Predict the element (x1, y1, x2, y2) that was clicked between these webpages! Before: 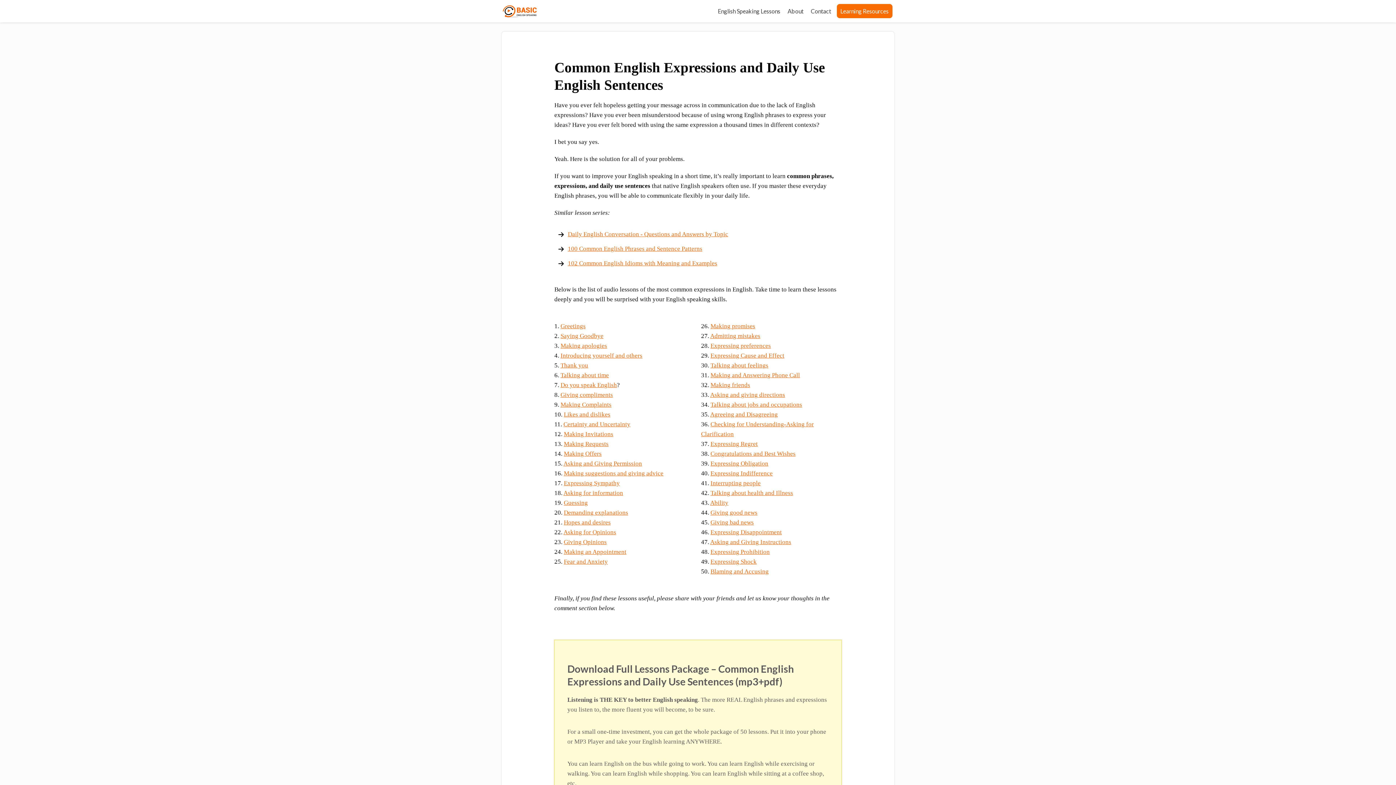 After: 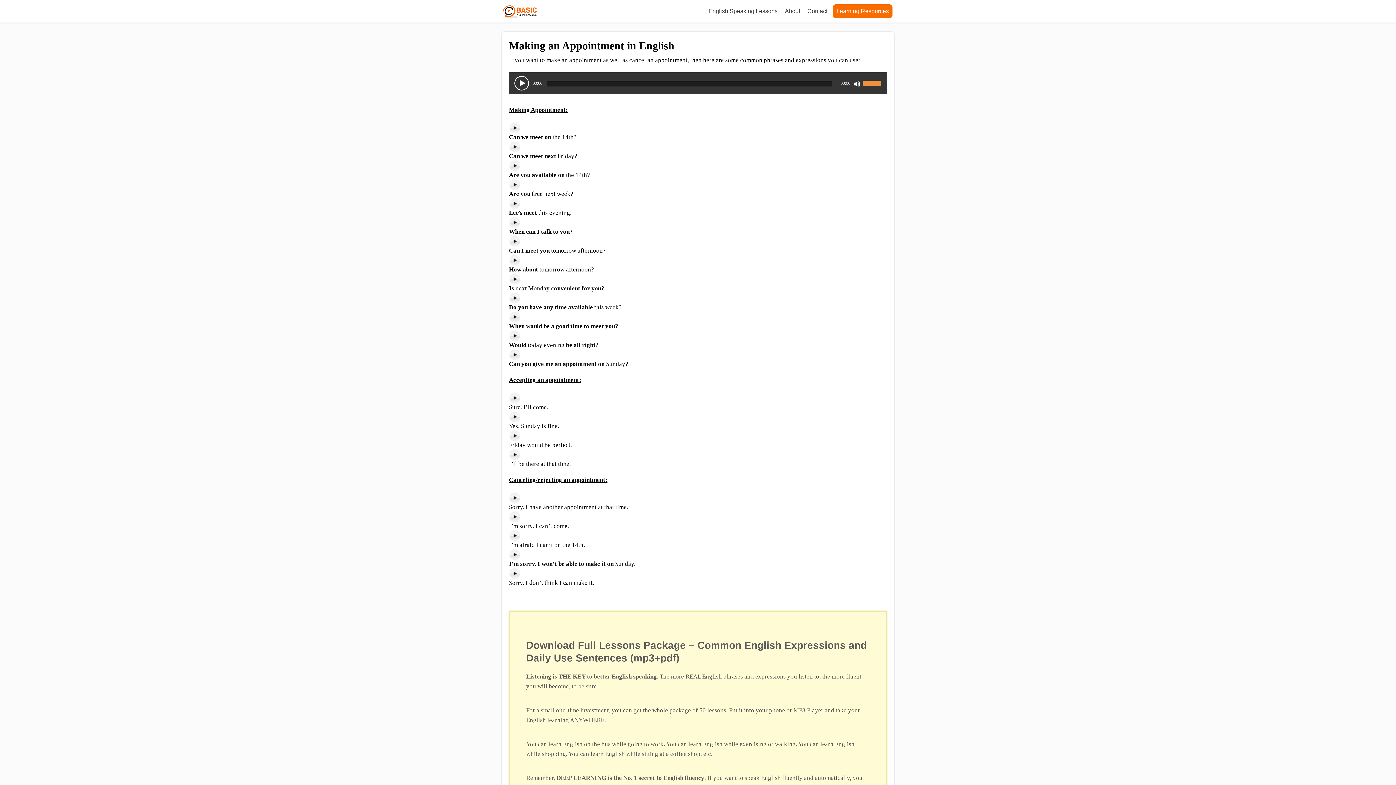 Action: label: Making an Appointment bbox: (564, 548, 626, 555)